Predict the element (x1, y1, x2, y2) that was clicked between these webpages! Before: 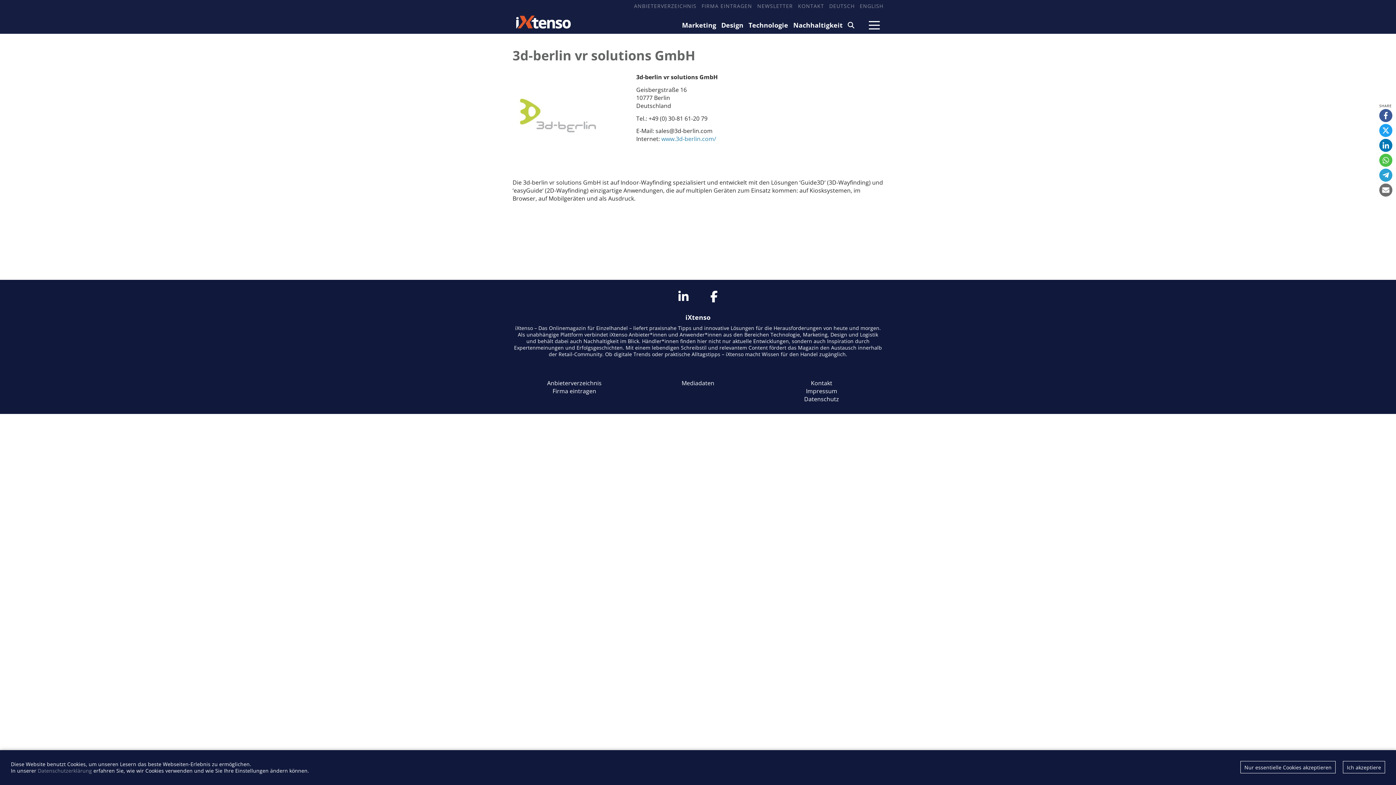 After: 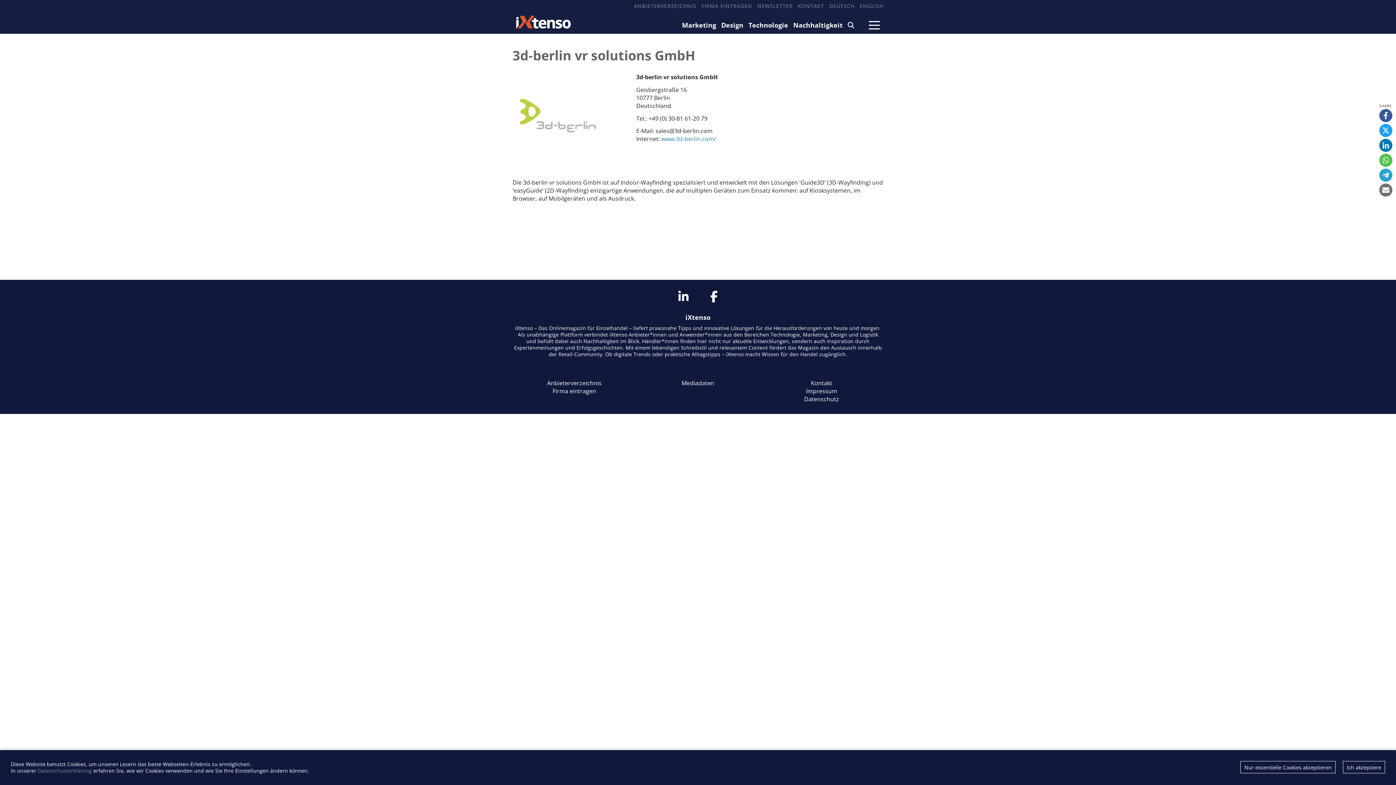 Action: bbox: (1379, 138, 1392, 152)